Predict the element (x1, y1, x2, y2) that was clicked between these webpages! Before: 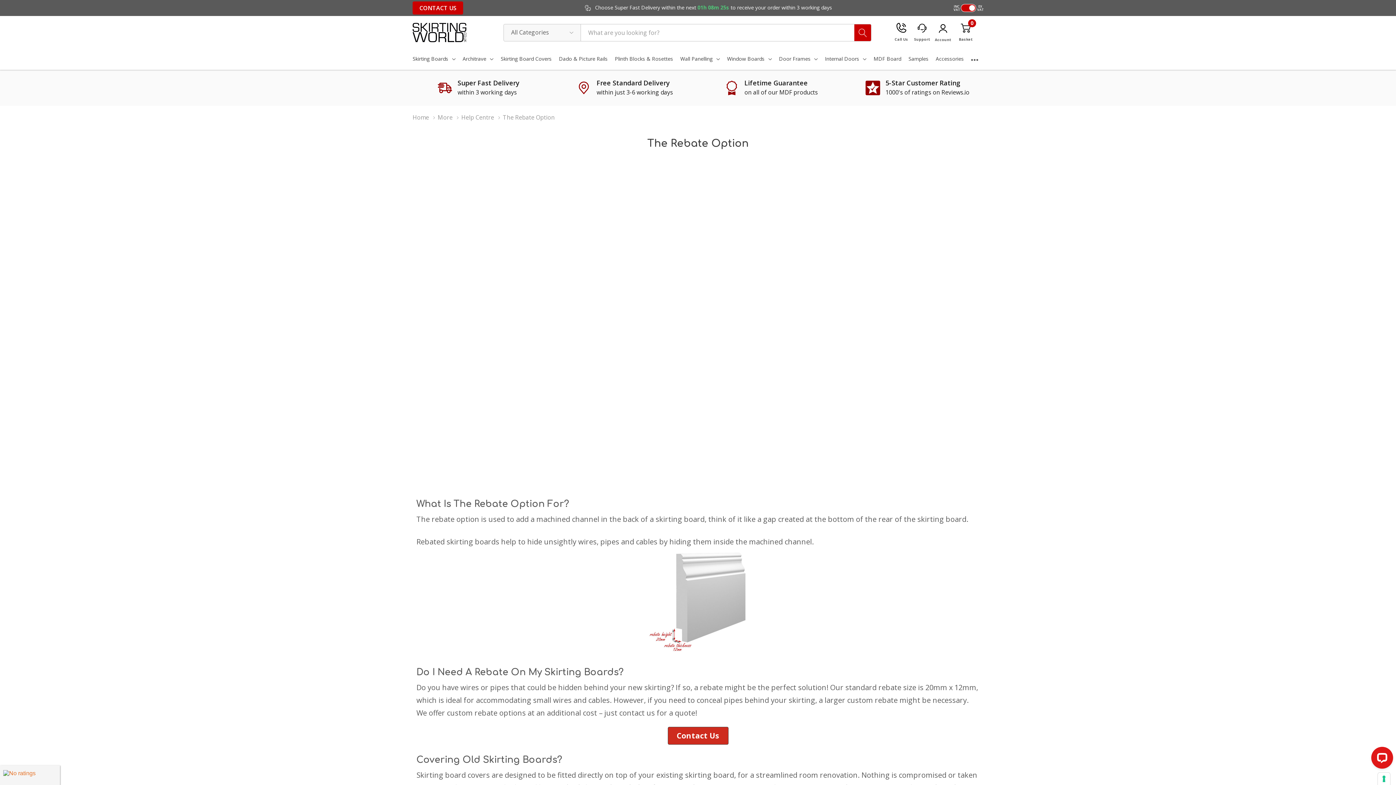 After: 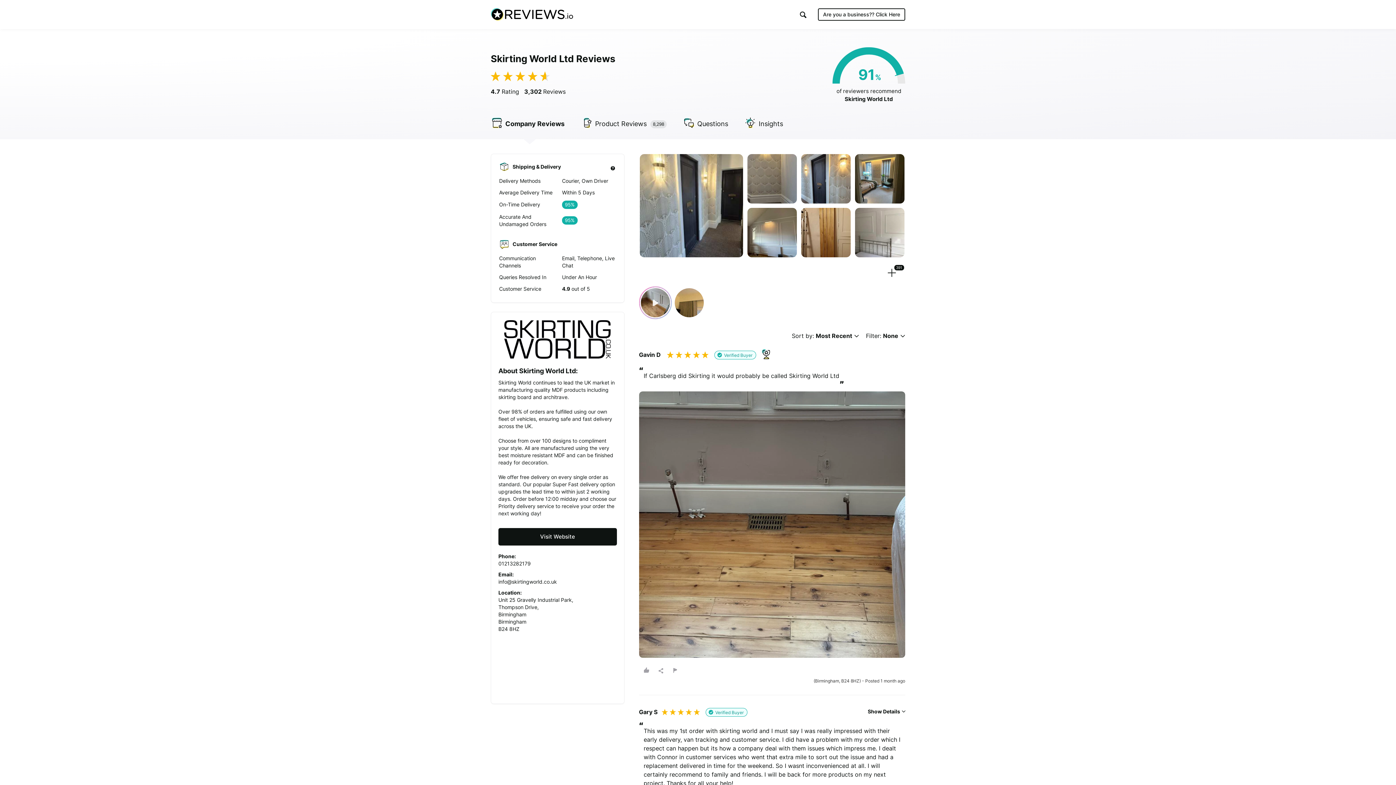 Action: label: 5-Star Customer Rating bbox: (885, 78, 969, 87)